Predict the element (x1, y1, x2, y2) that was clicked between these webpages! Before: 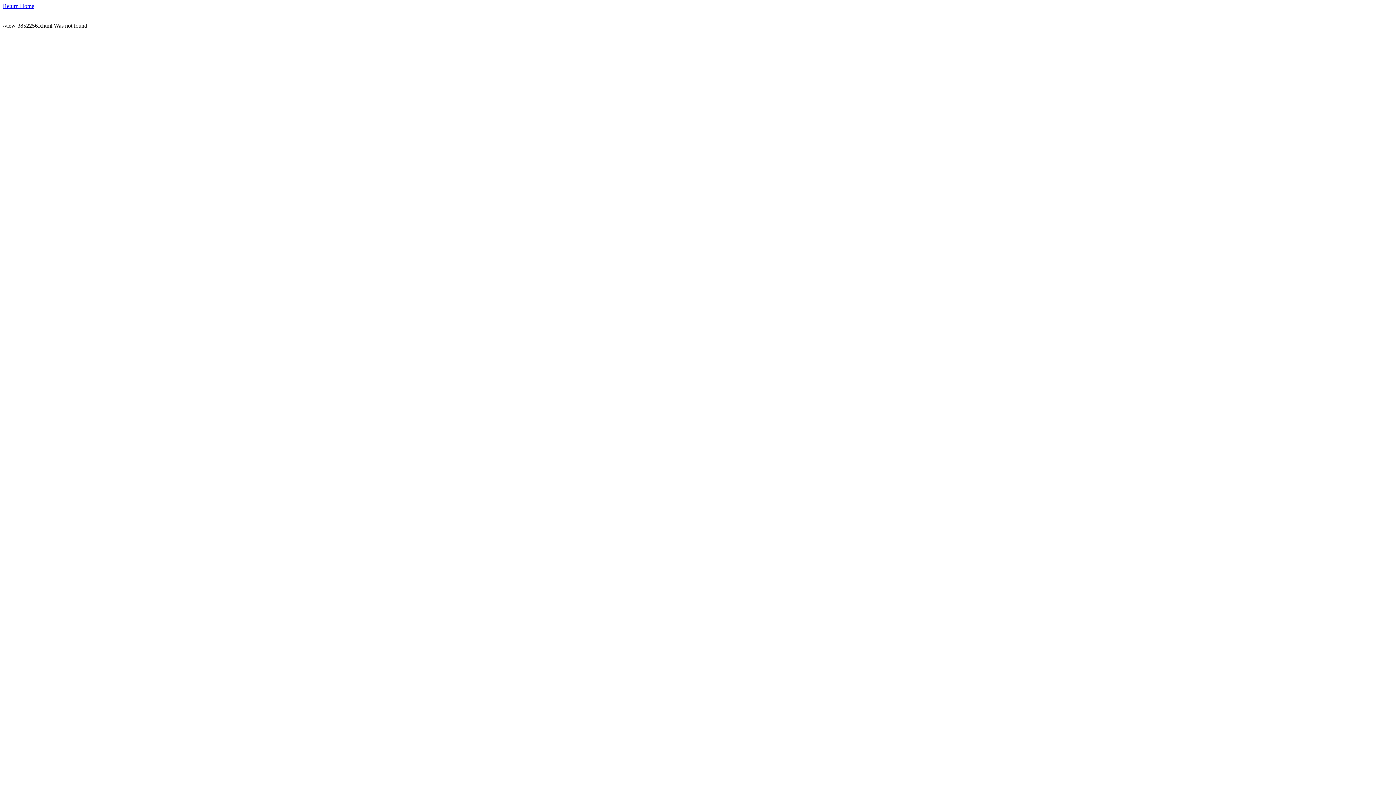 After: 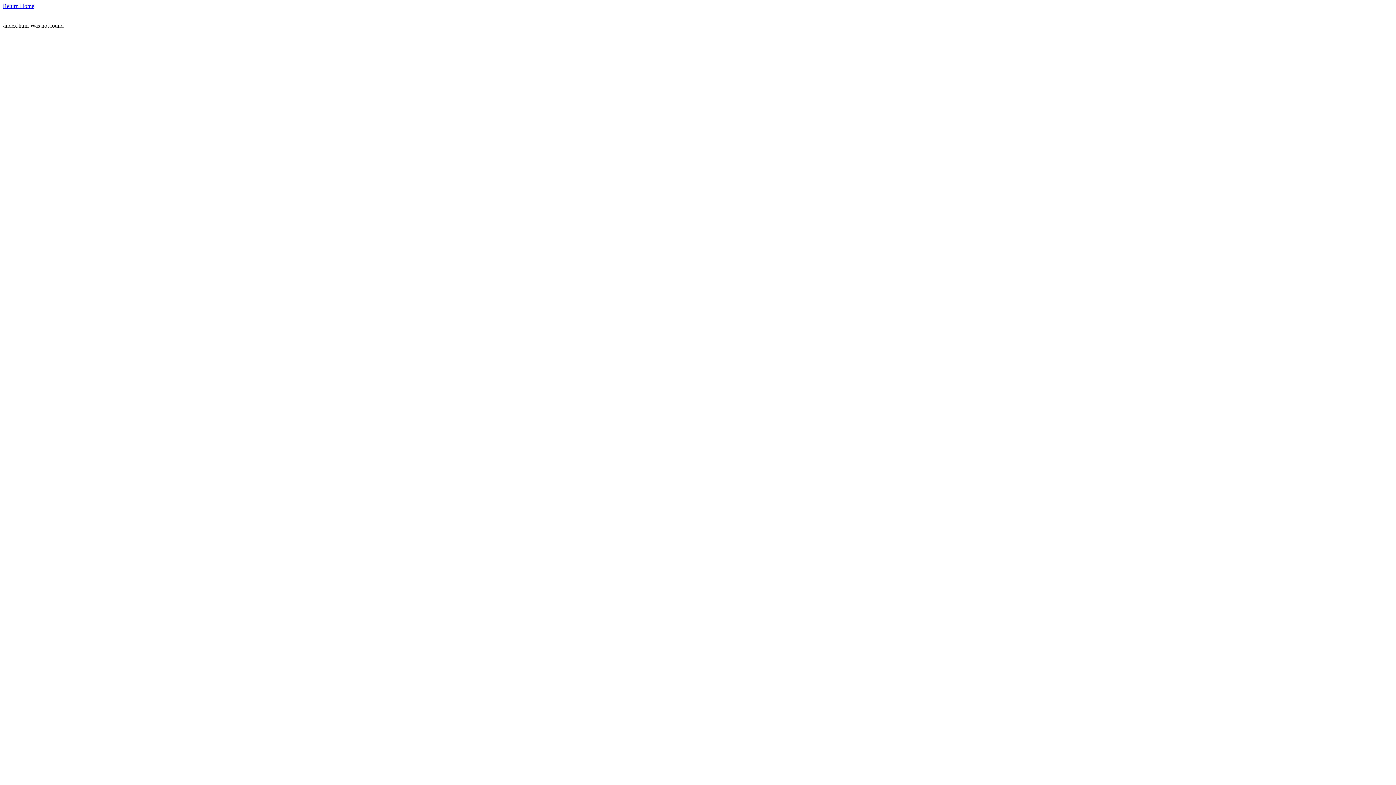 Action: bbox: (2, 2, 34, 9) label: Return Home